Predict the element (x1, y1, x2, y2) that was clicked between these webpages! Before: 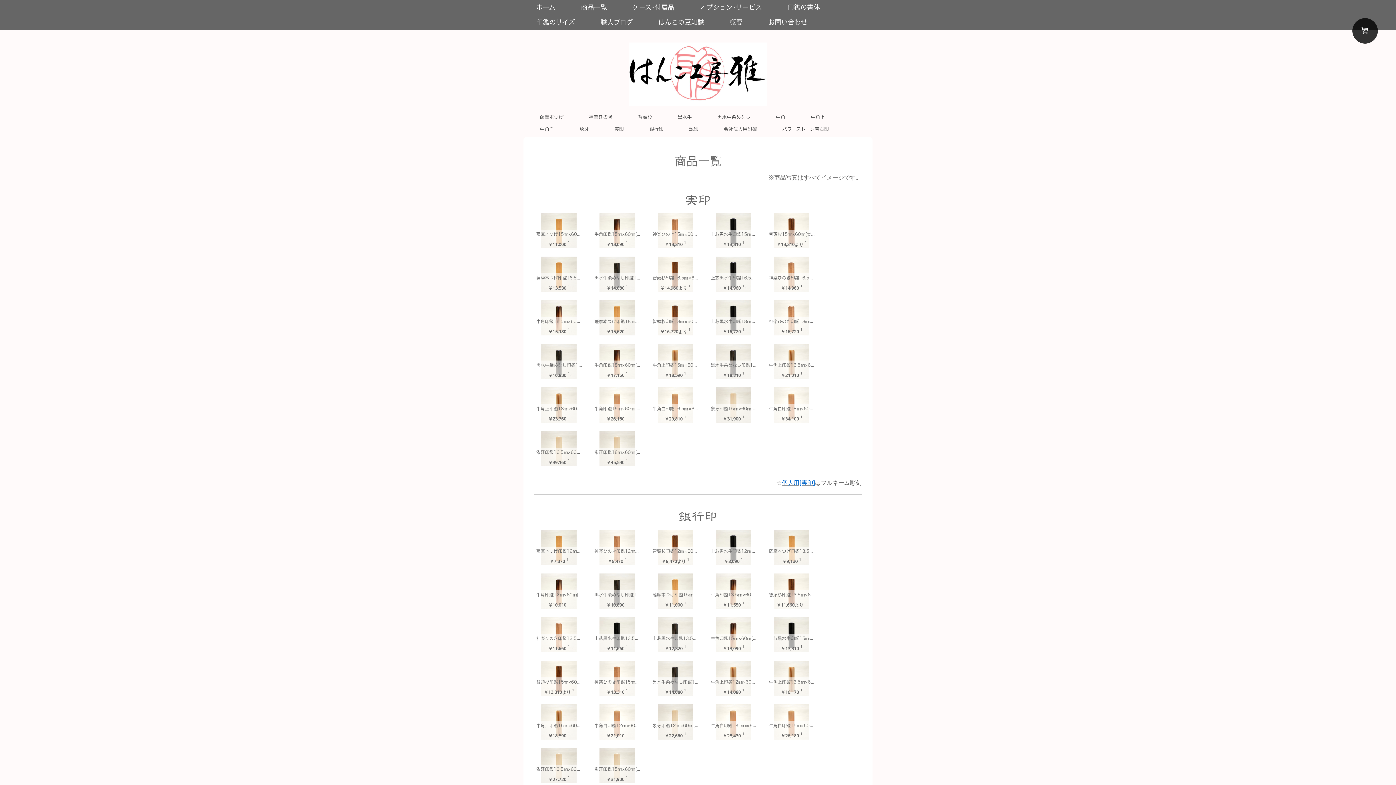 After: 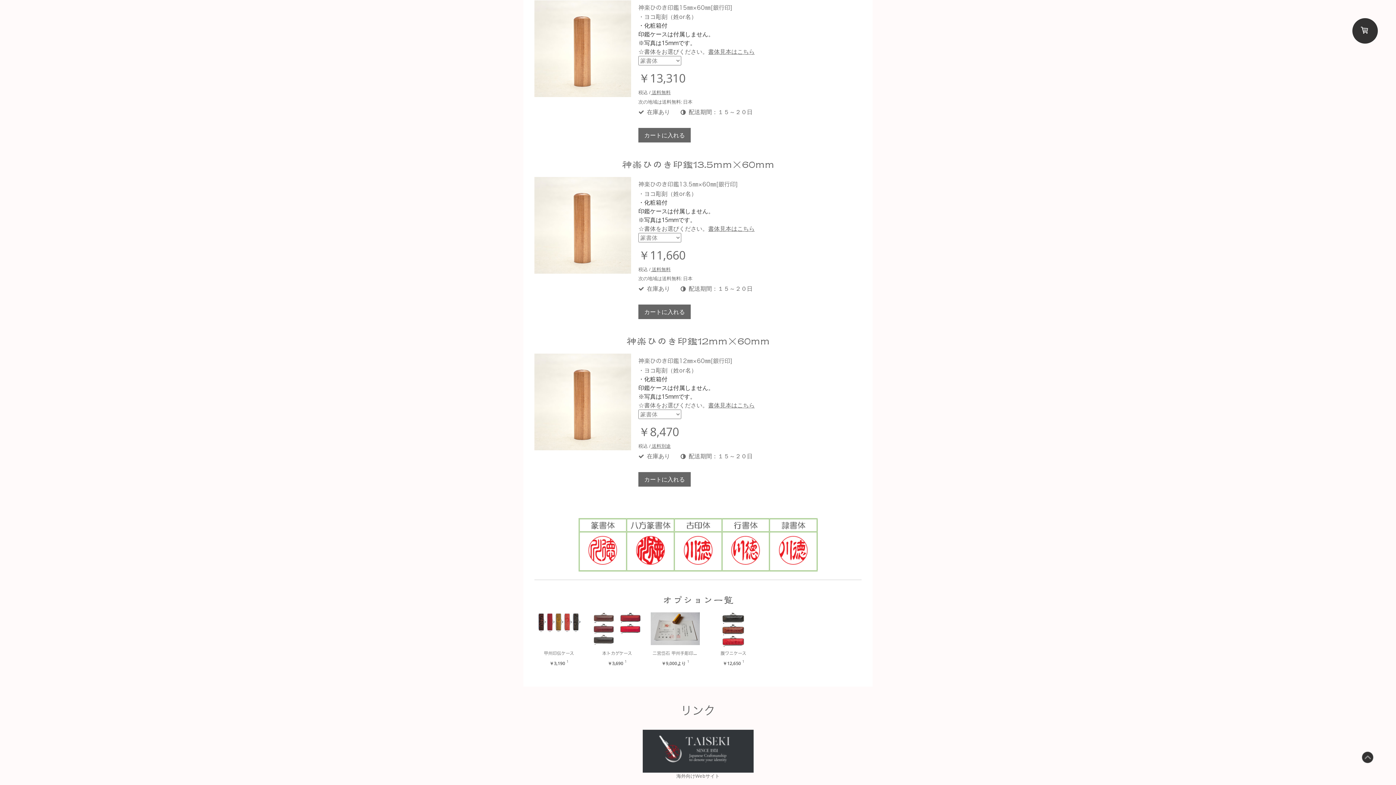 Action: label: 神楽ひのき印鑑15㎜×60㎜[銀行印] bbox: (594, 679, 664, 685)